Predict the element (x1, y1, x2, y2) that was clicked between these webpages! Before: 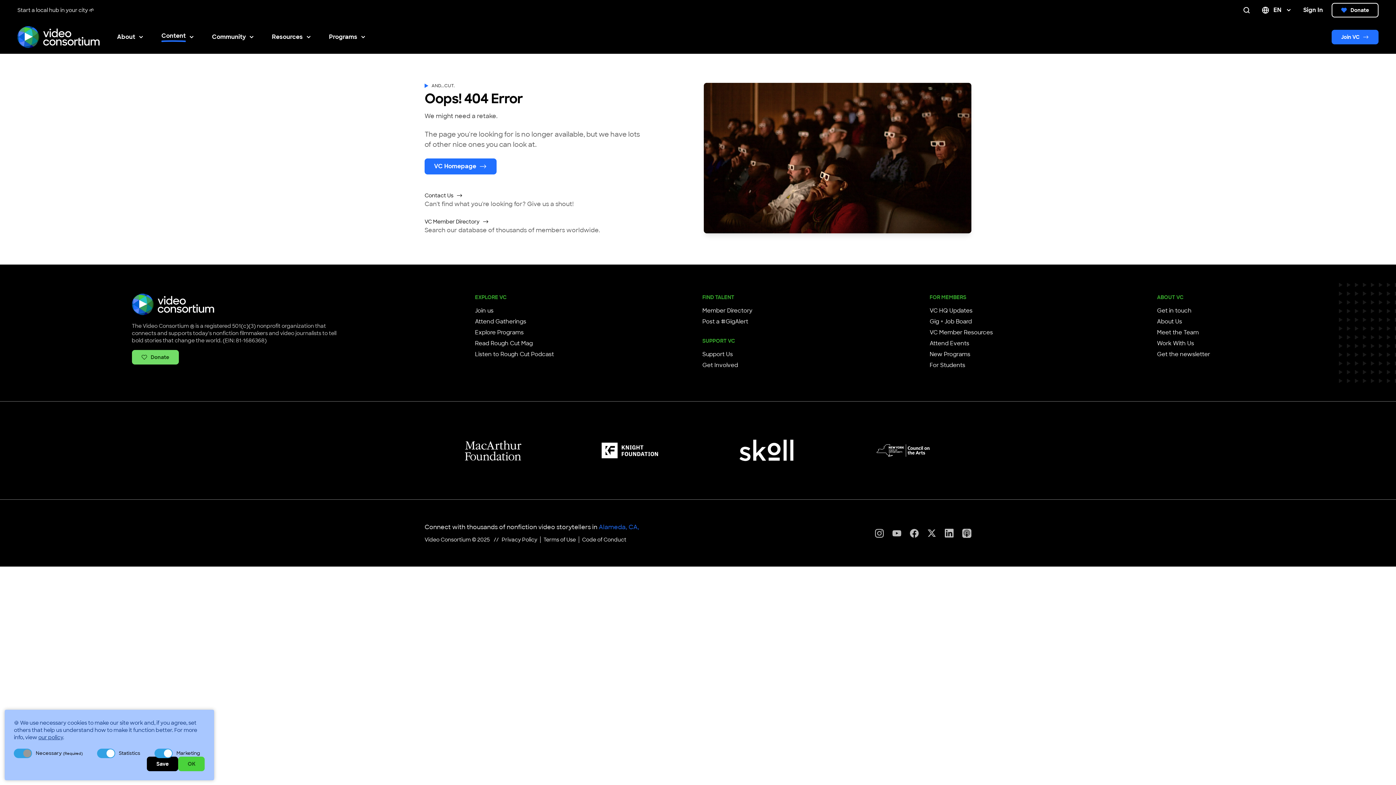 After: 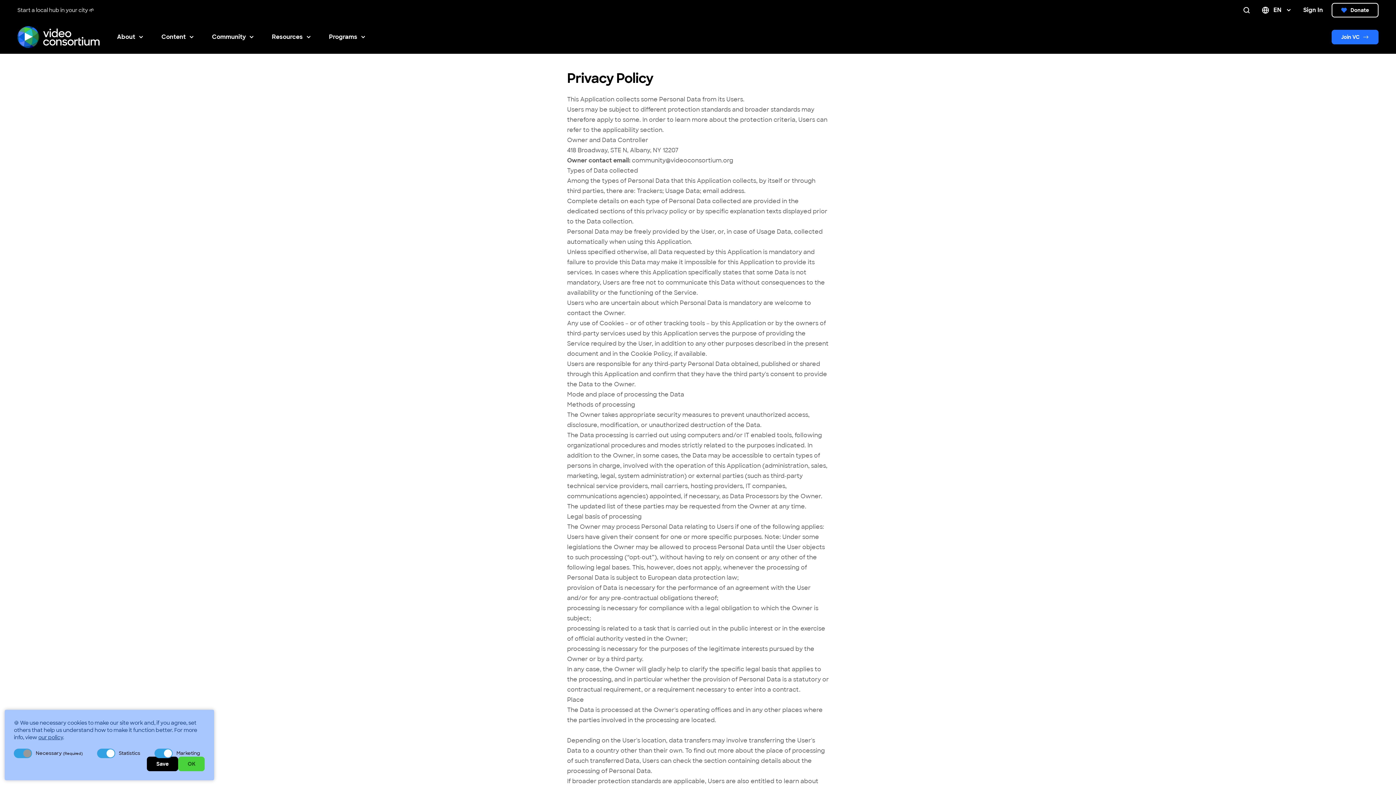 Action: bbox: (498, 536, 540, 543) label: Privacy Policy